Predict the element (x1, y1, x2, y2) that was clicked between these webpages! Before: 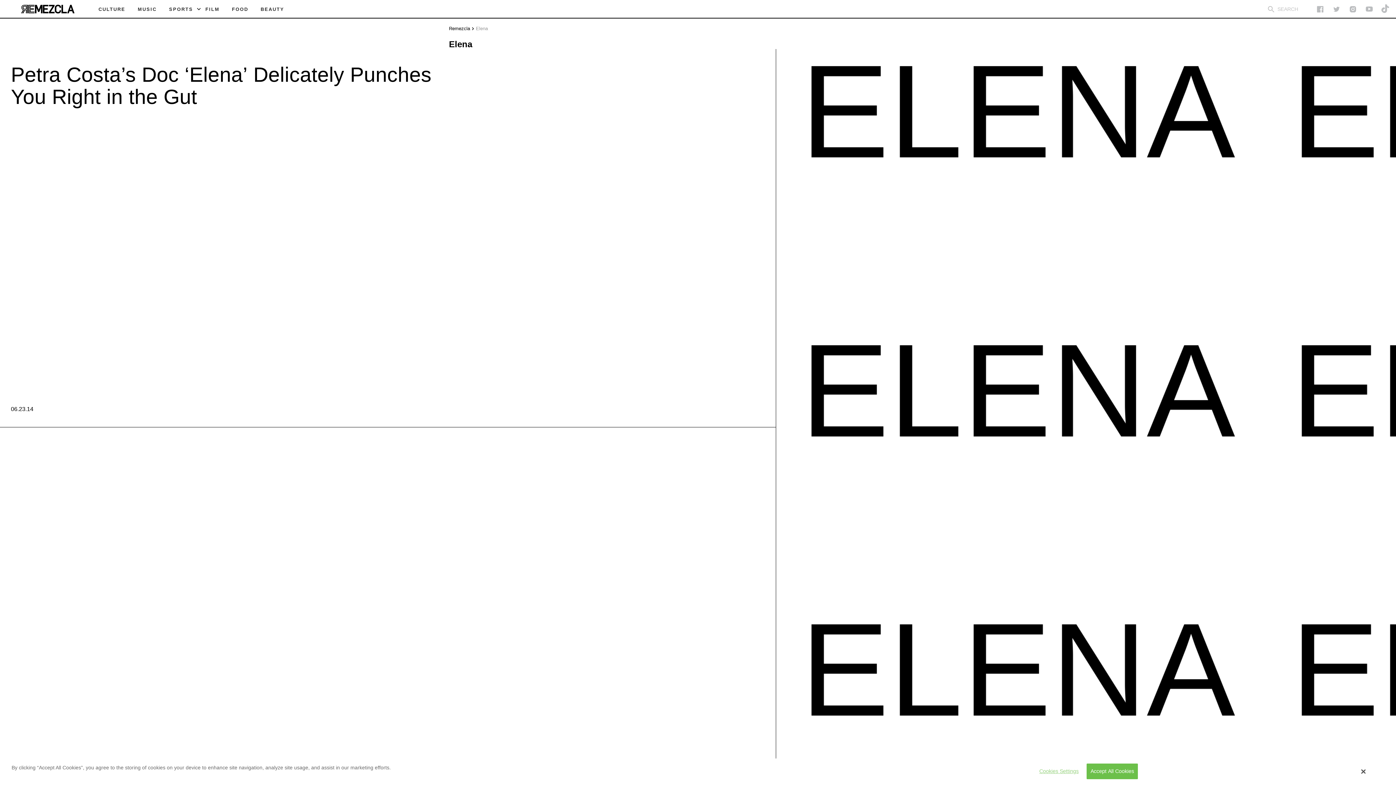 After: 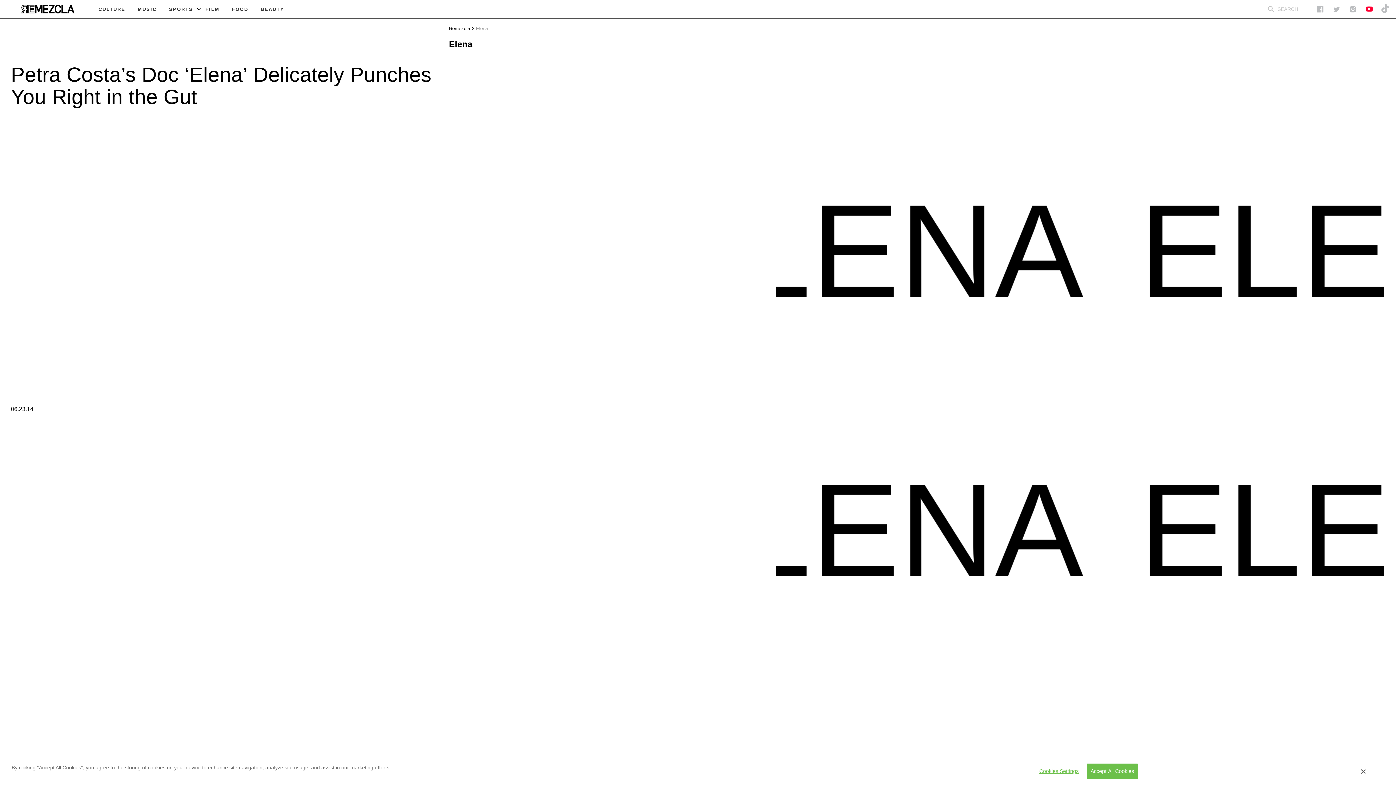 Action: bbox: (1361, 0, 1377, 17)